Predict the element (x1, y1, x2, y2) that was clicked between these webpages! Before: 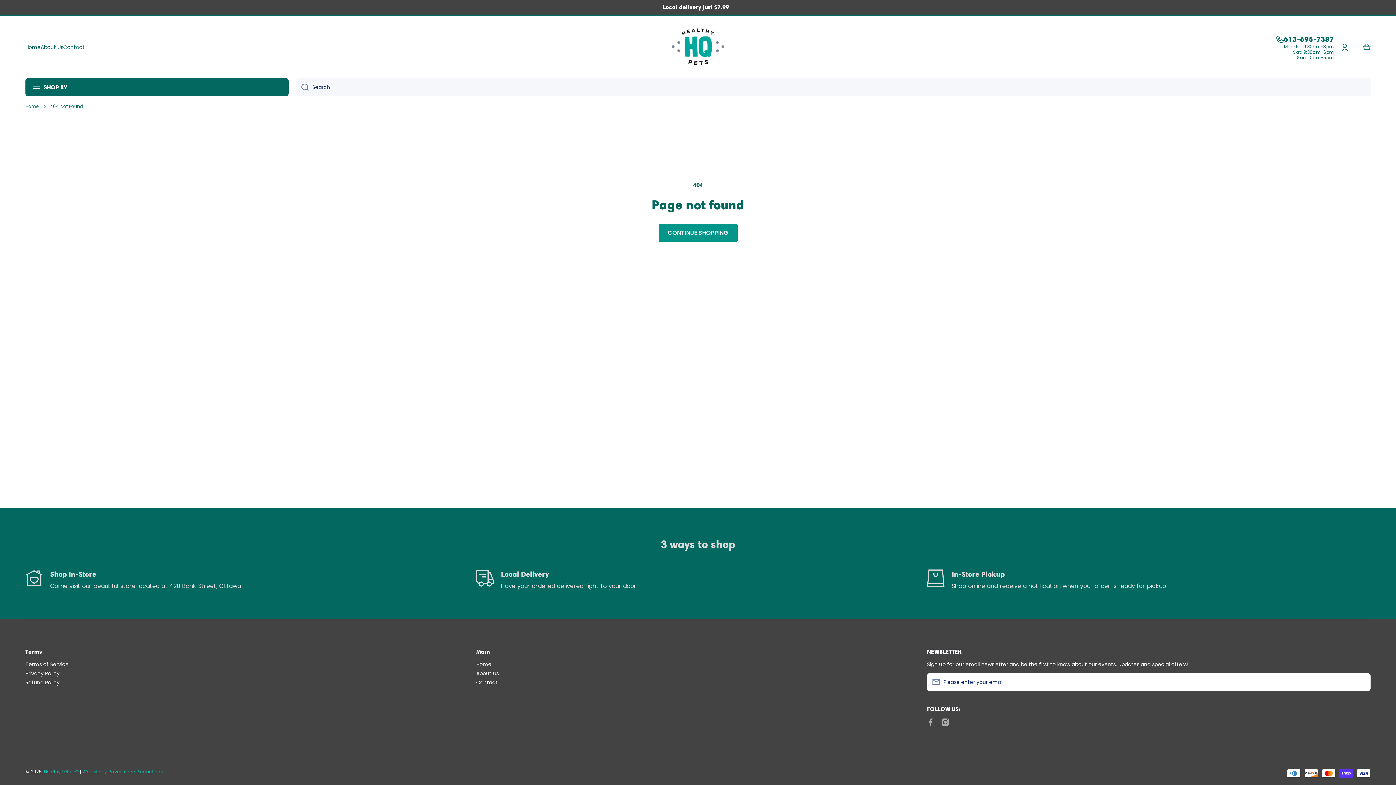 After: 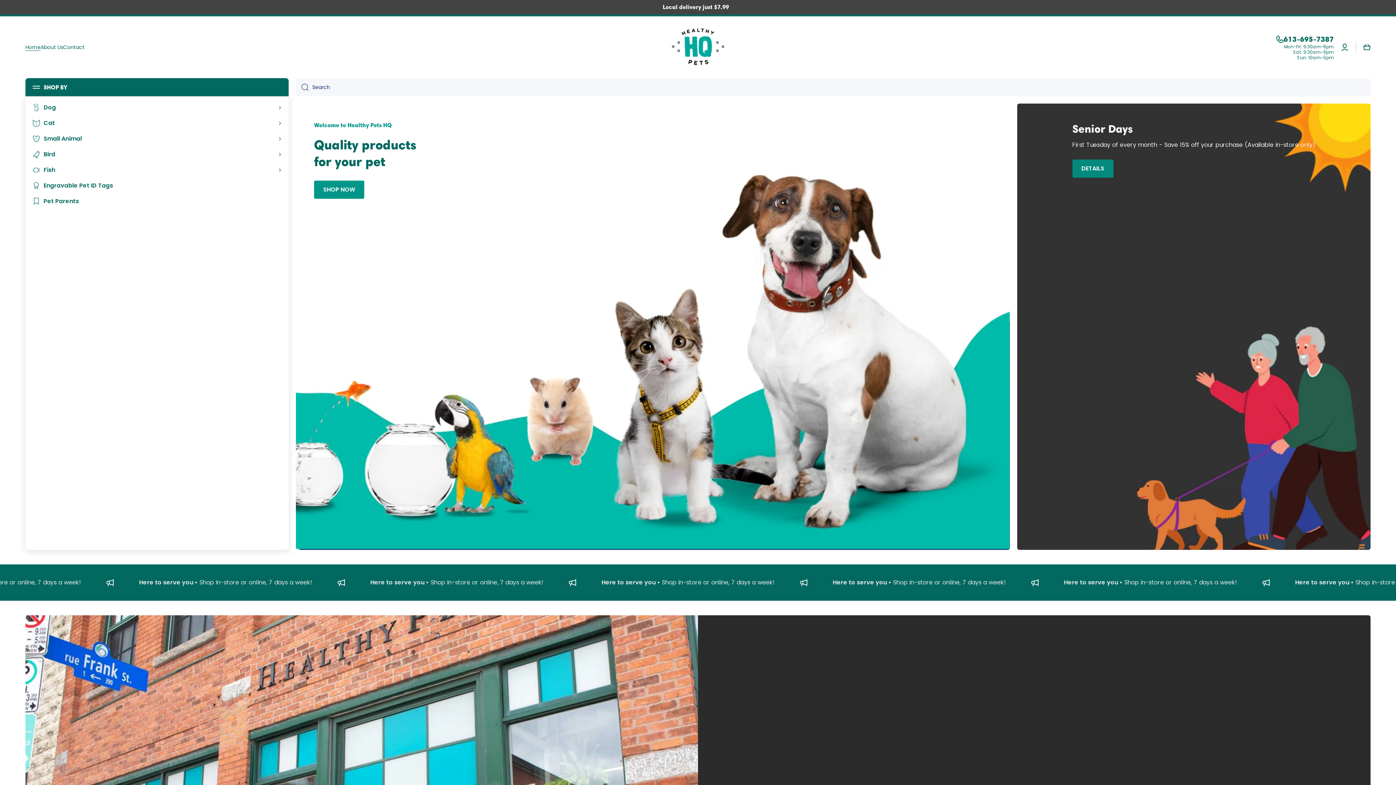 Action: bbox: (44, 769, 78, 775) label: Healthy Pets HQ